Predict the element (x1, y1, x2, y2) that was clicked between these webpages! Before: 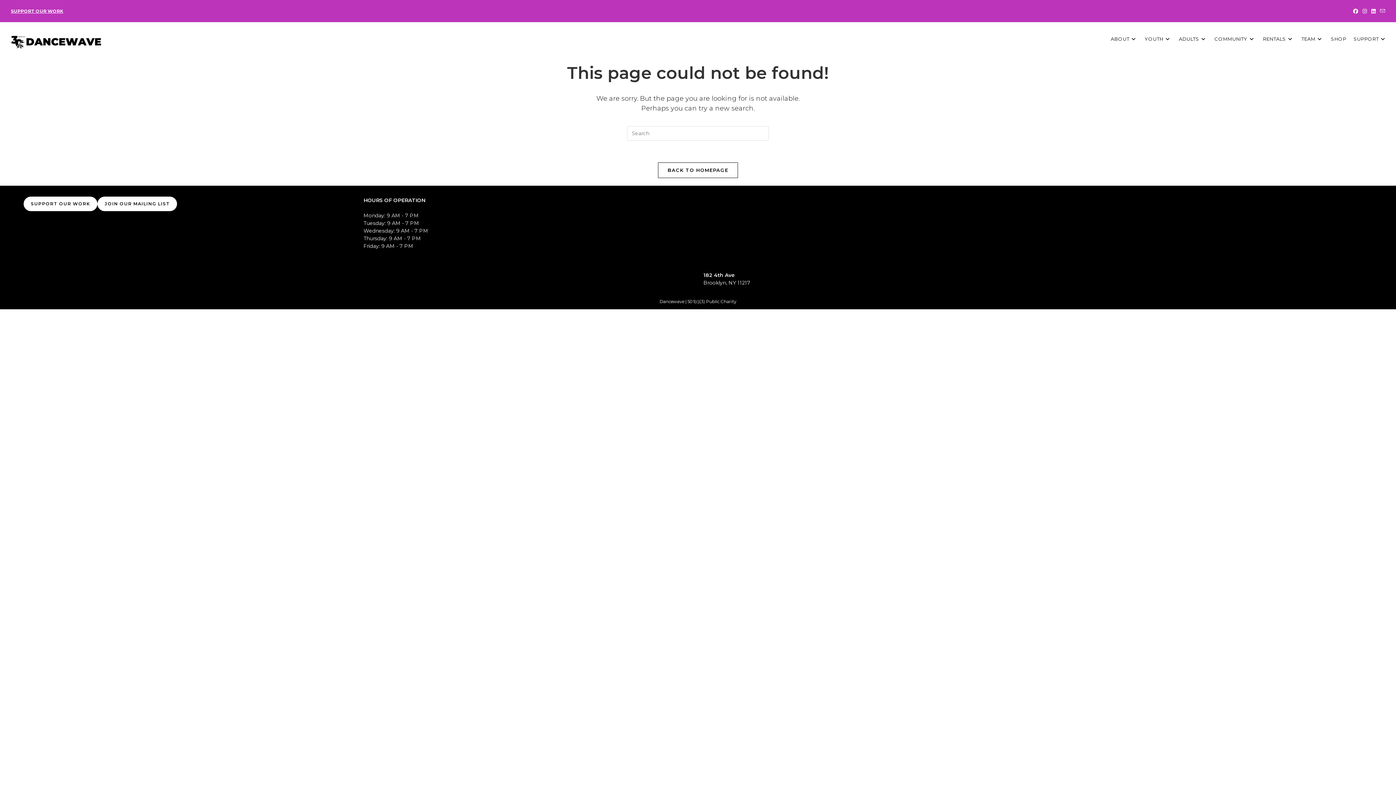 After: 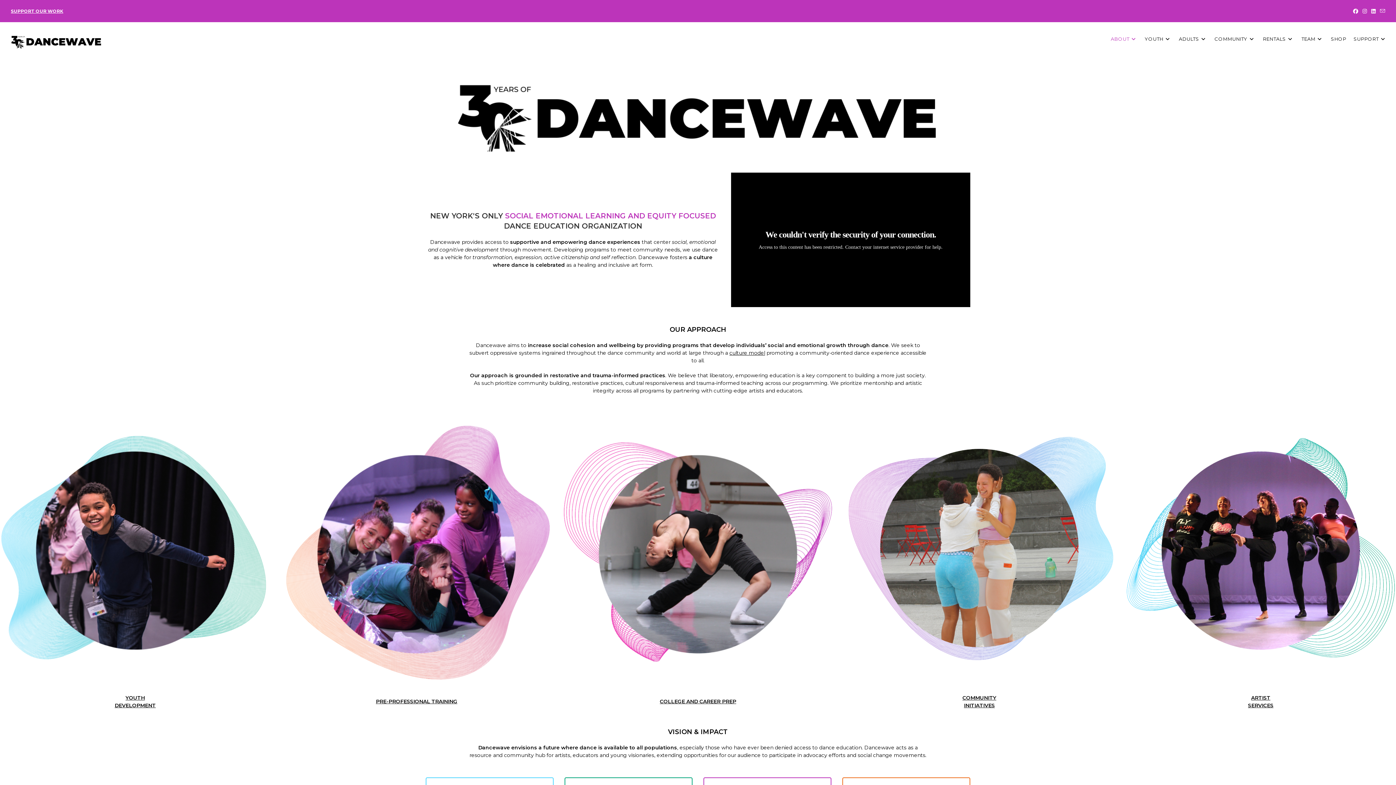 Action: bbox: (1107, 33, 1141, 44) label: ABOUT